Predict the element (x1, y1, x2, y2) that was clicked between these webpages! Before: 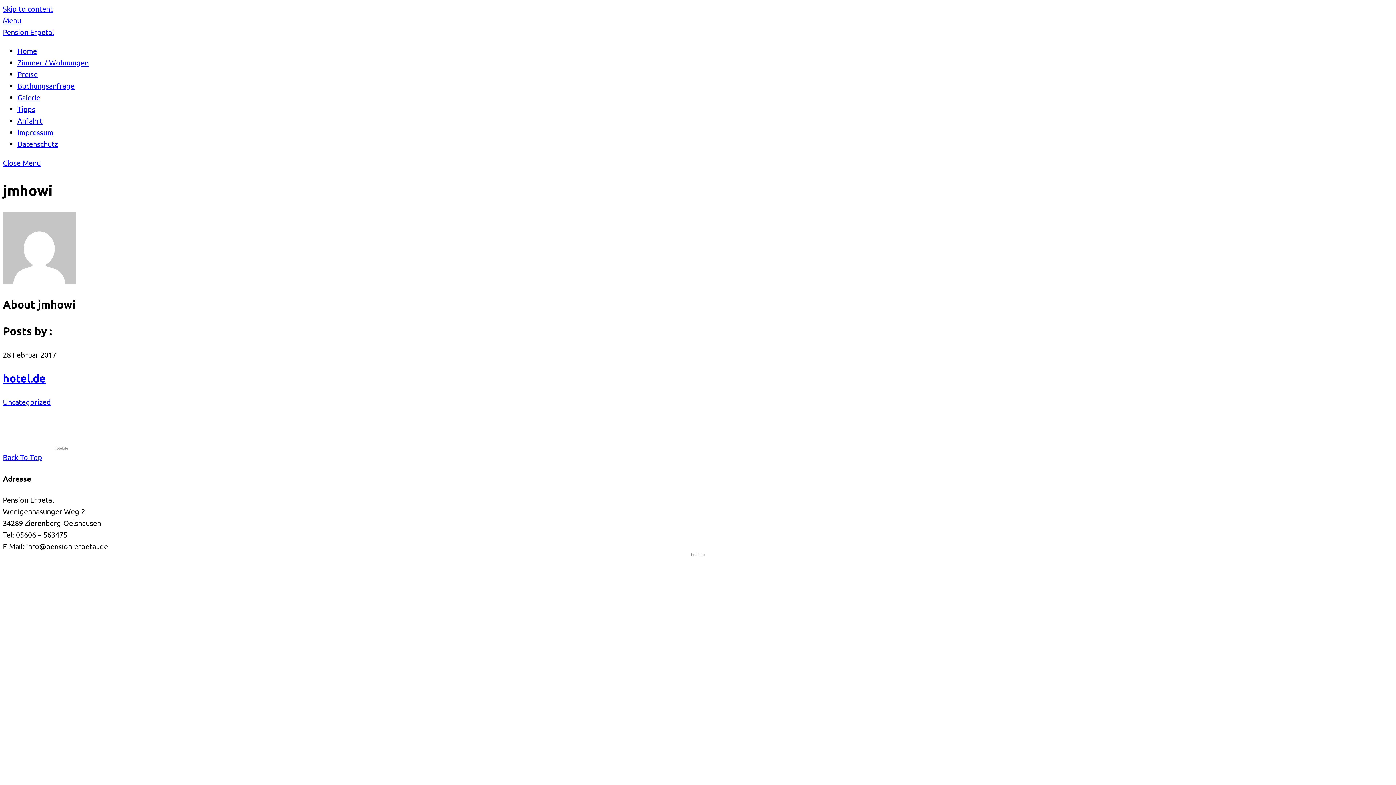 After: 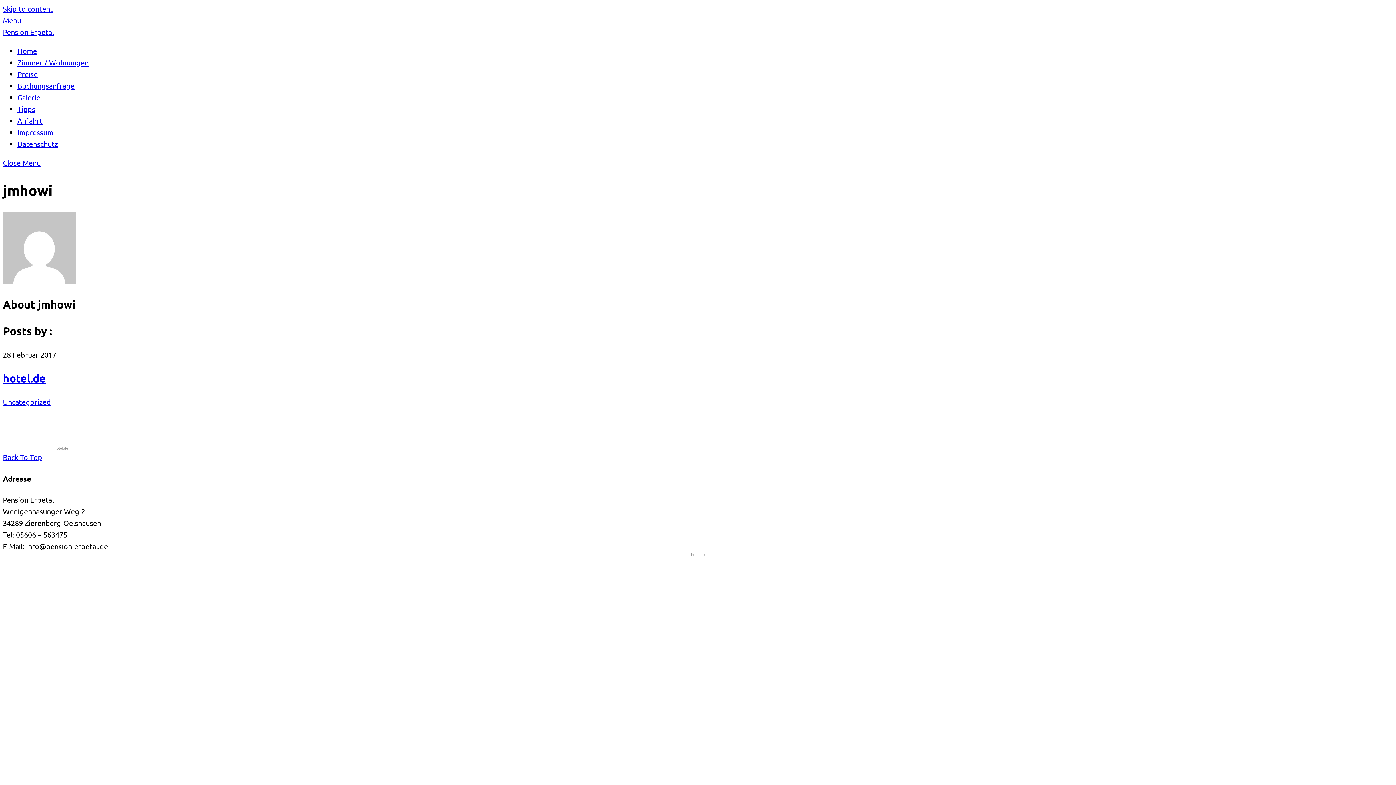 Action: label: Close menu bbox: (2, 158, 40, 167)